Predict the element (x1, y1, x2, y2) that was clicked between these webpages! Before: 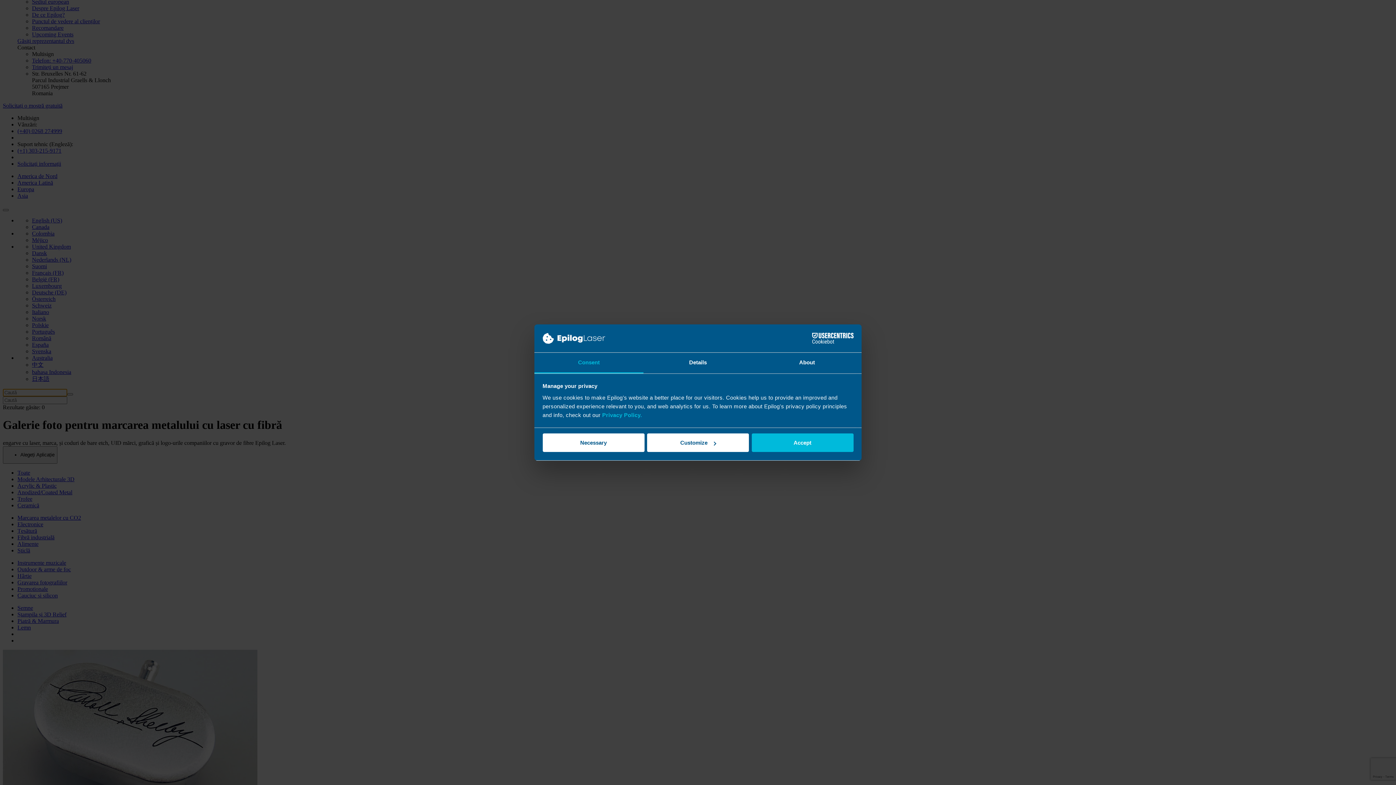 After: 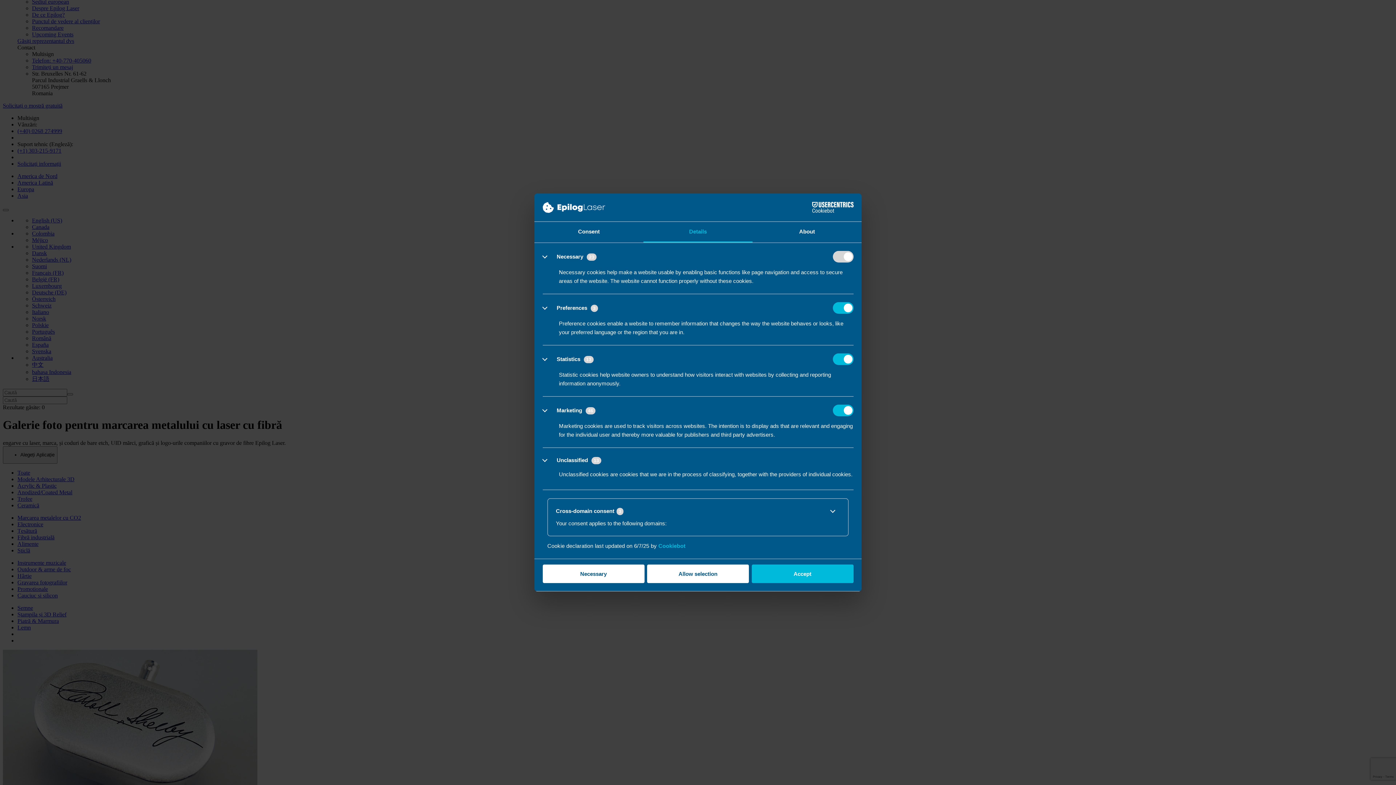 Action: label: Customize bbox: (647, 433, 749, 452)